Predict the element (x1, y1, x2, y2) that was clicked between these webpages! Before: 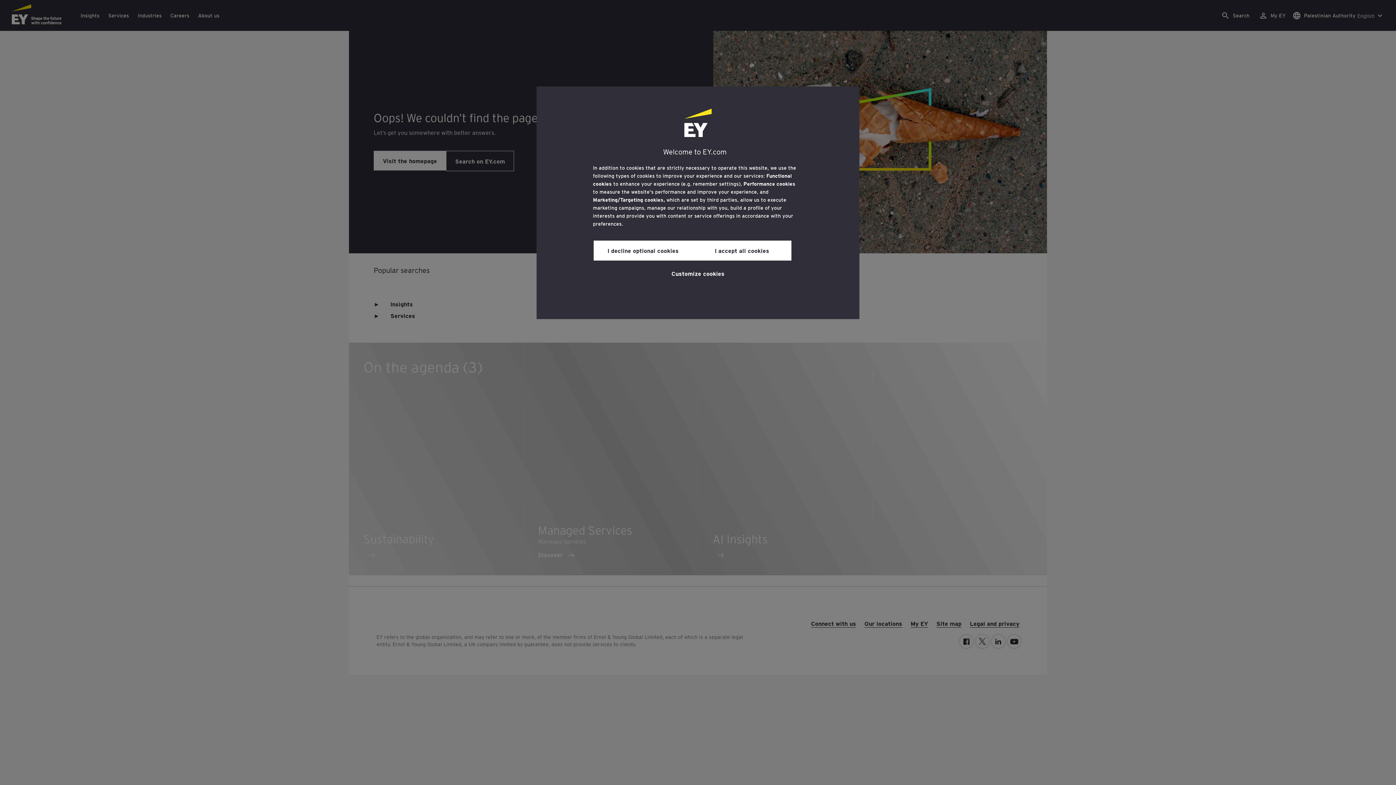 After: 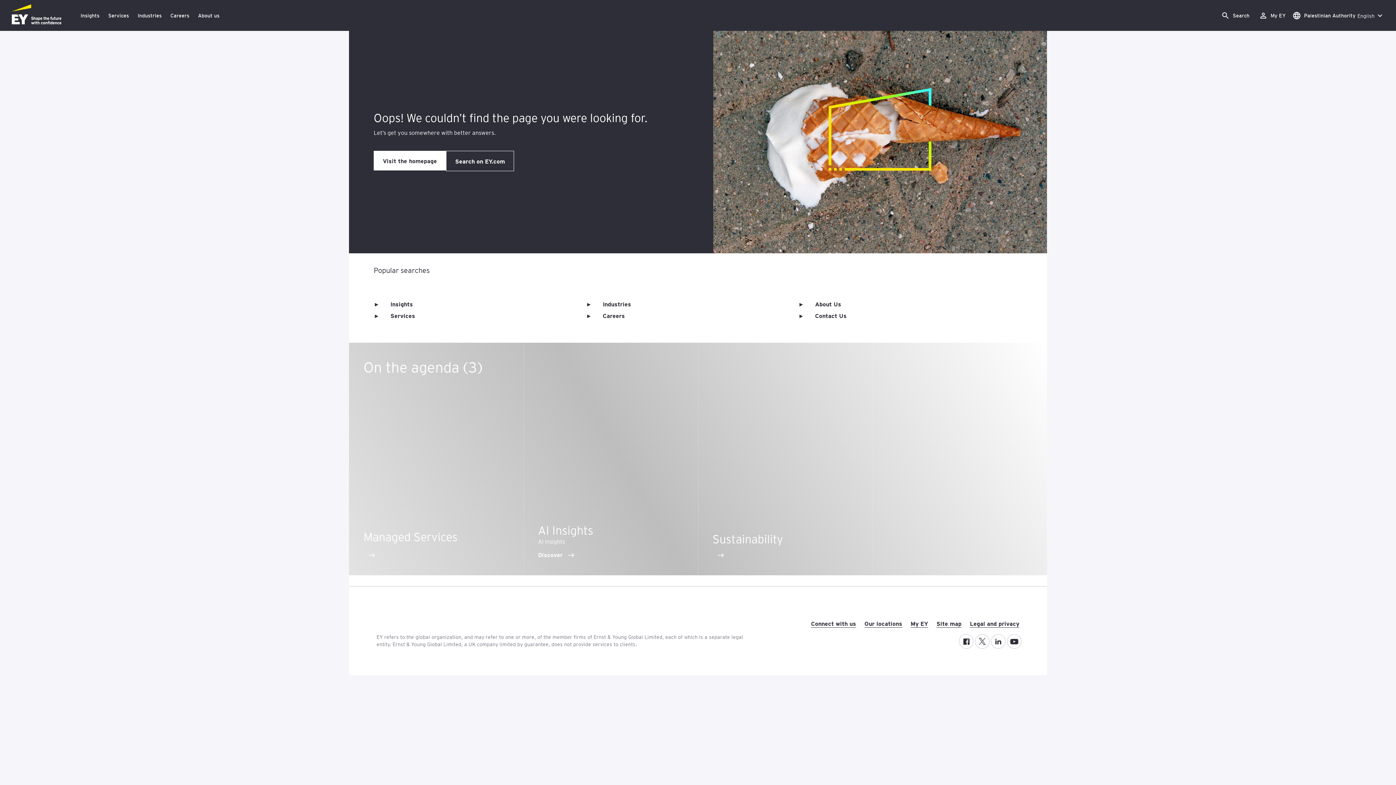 Action: bbox: (692, 240, 791, 260) label: I accept all cookies